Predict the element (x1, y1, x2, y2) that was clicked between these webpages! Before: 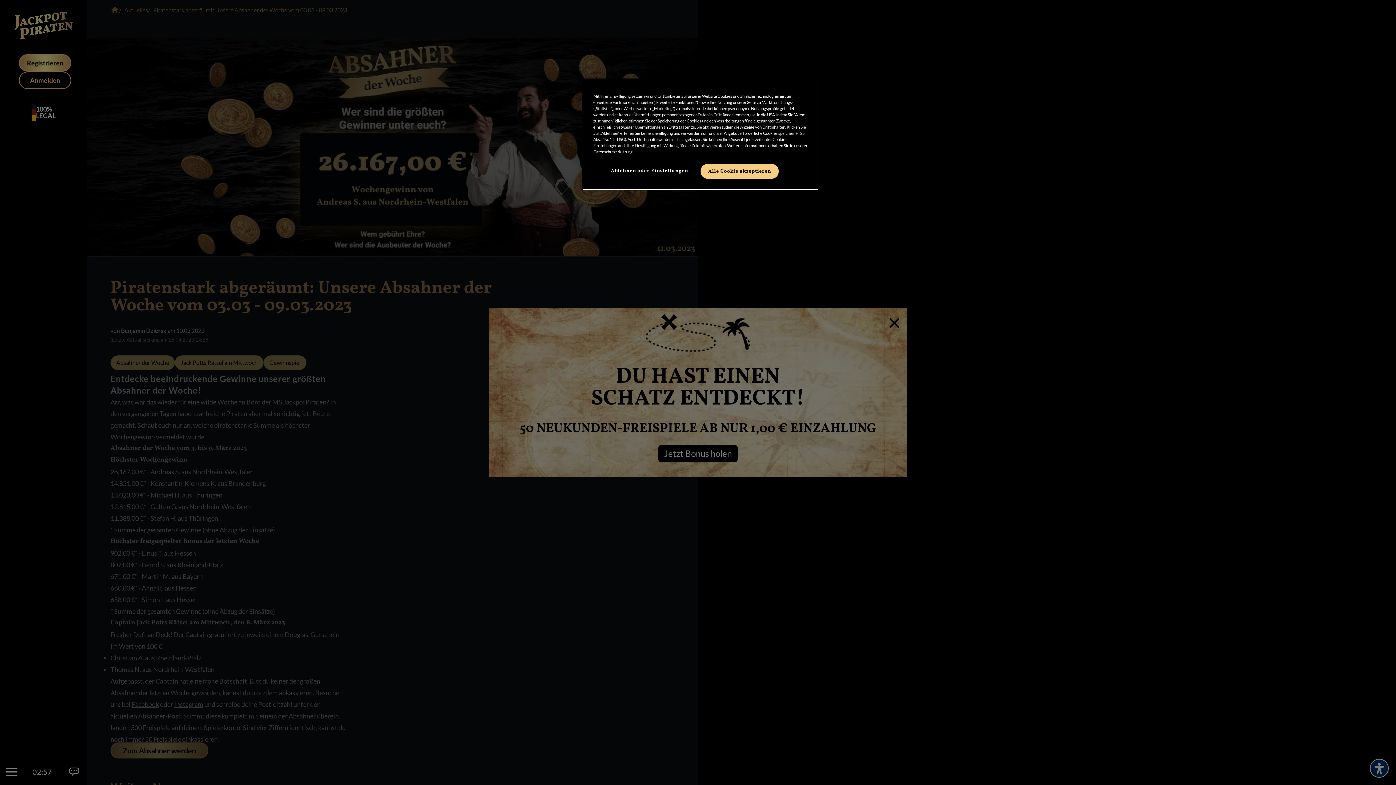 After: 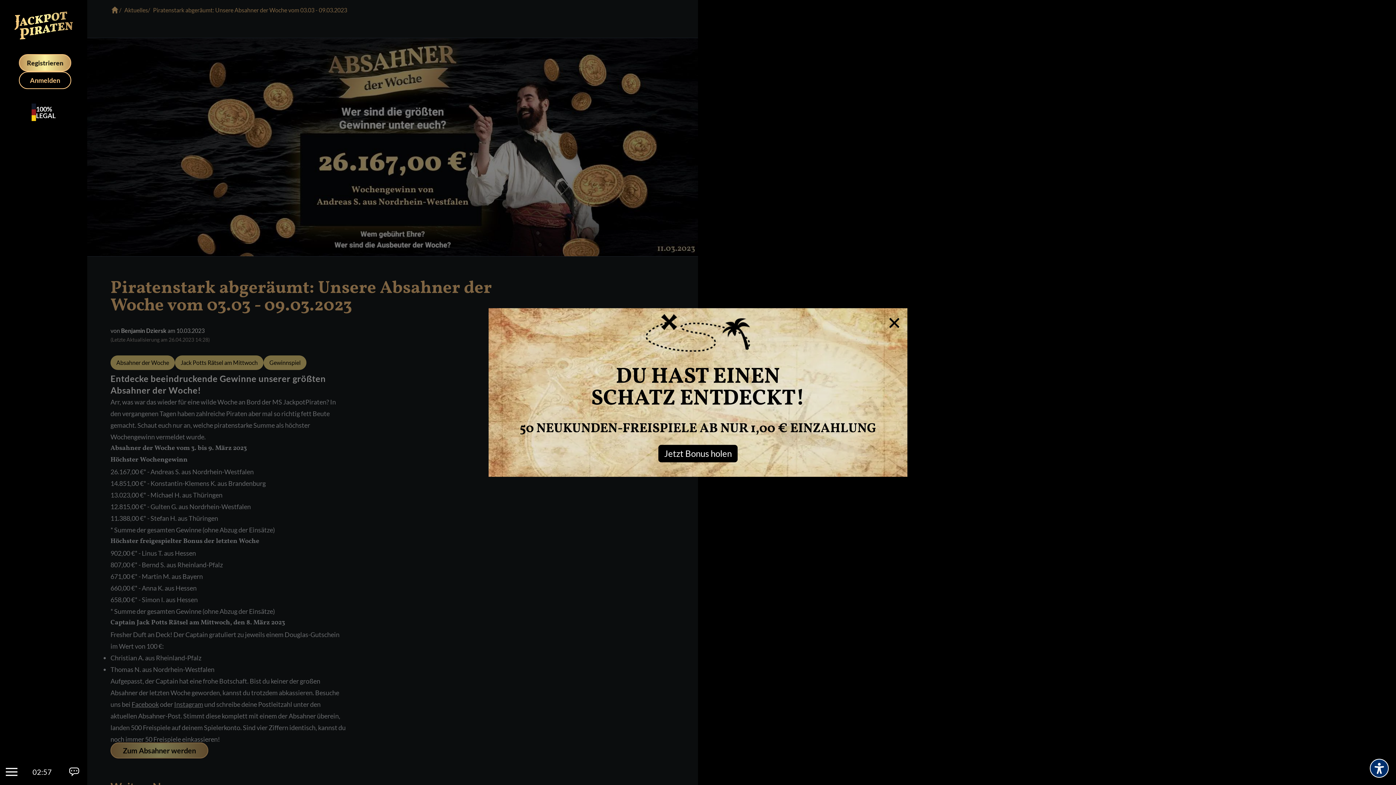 Action: label: Alle Cookie akzeptieren bbox: (700, 164, 778, 178)